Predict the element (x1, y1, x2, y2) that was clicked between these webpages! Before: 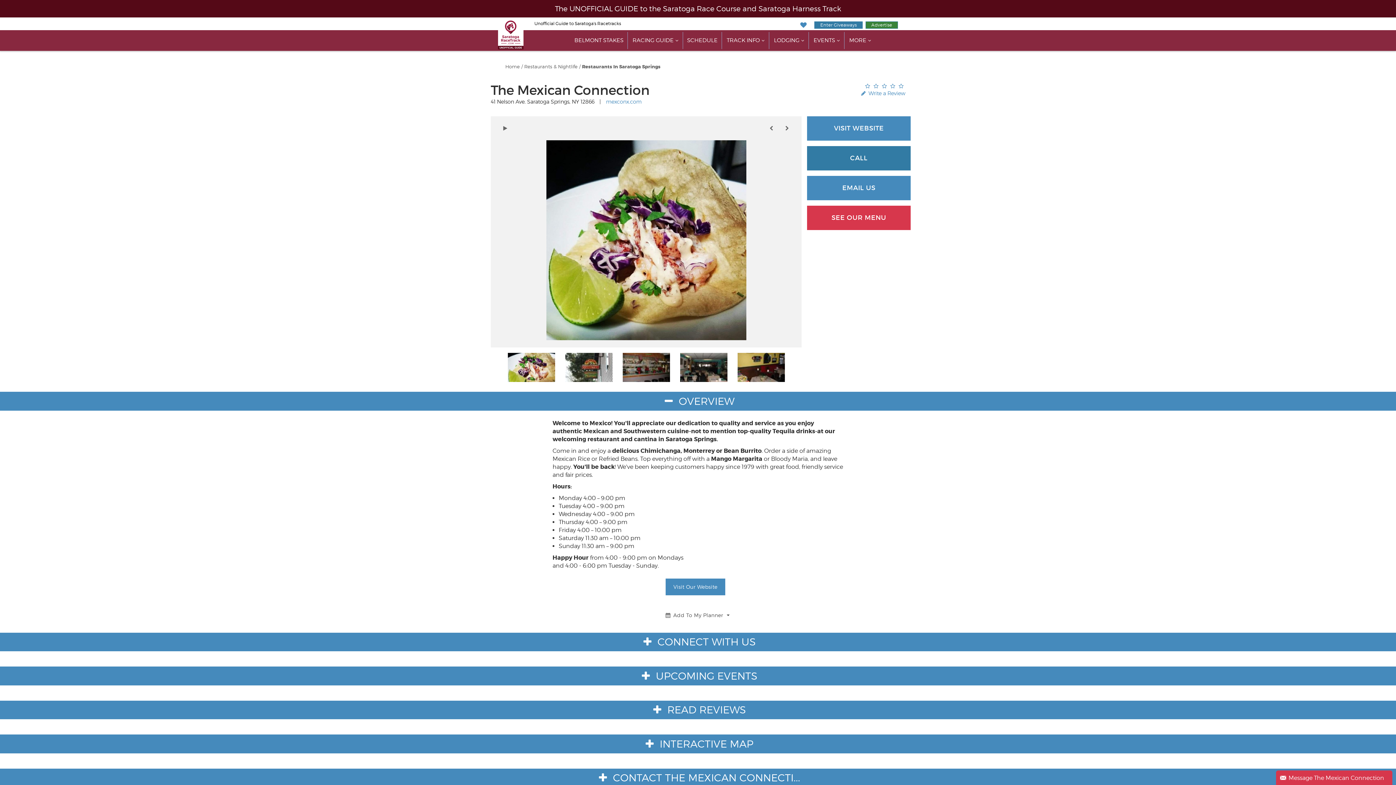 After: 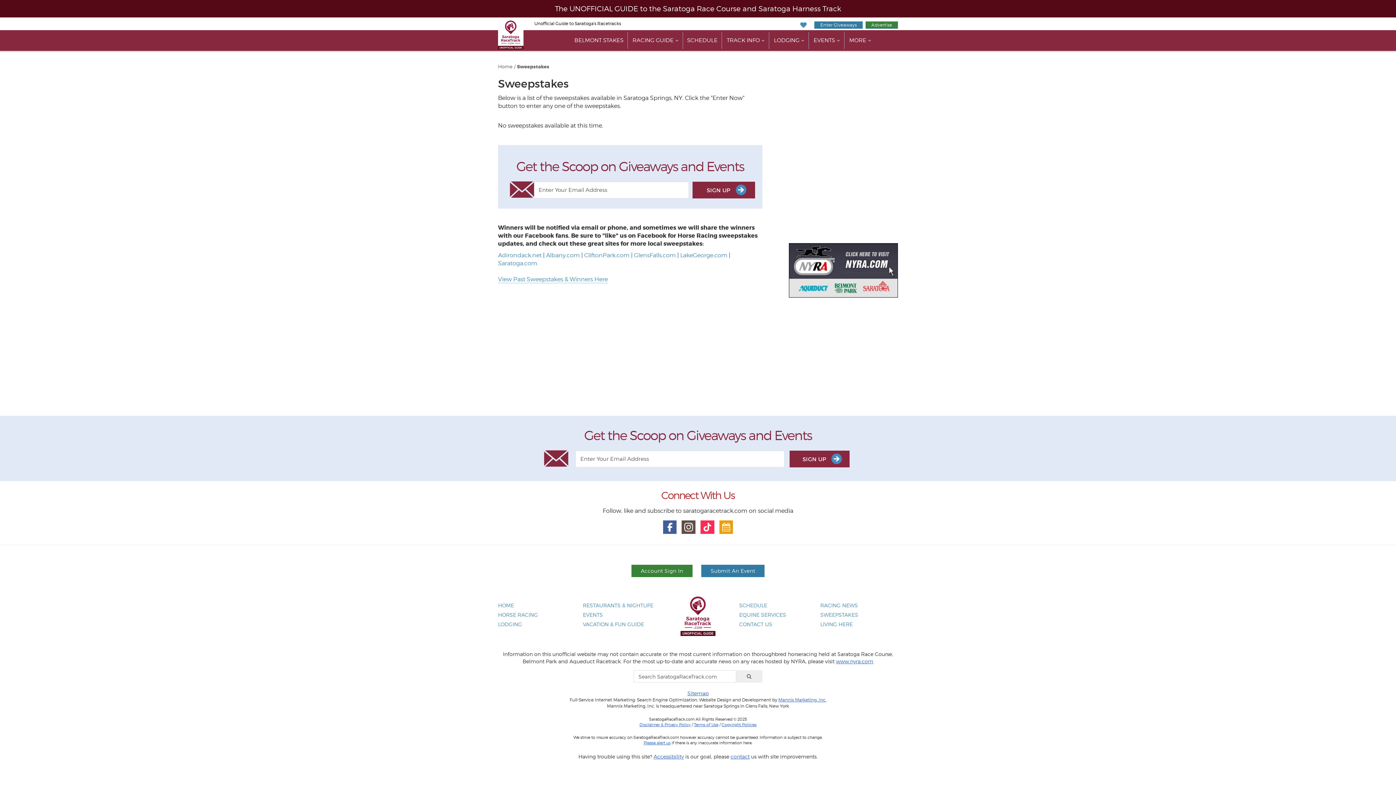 Action: bbox: (814, 21, 862, 28) label: Enter Giveaways